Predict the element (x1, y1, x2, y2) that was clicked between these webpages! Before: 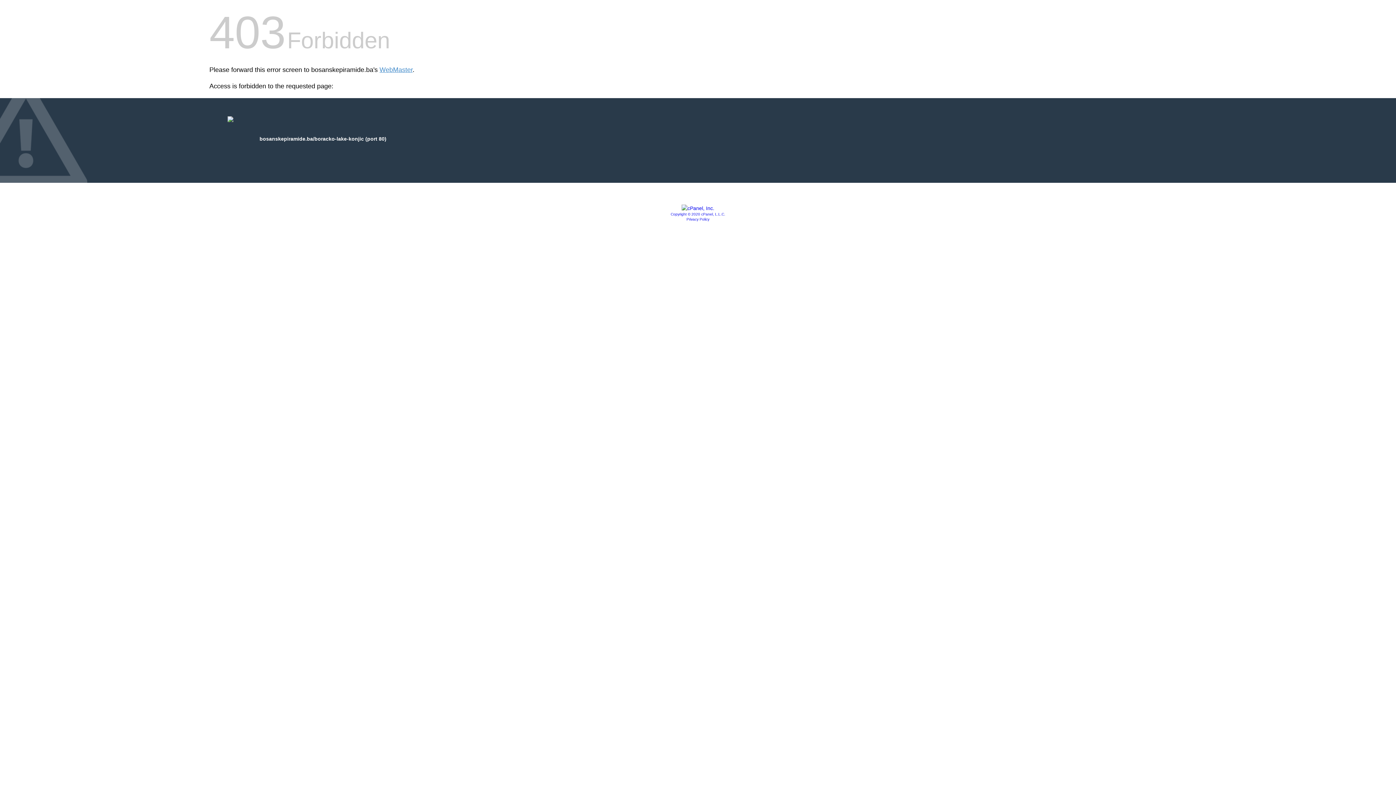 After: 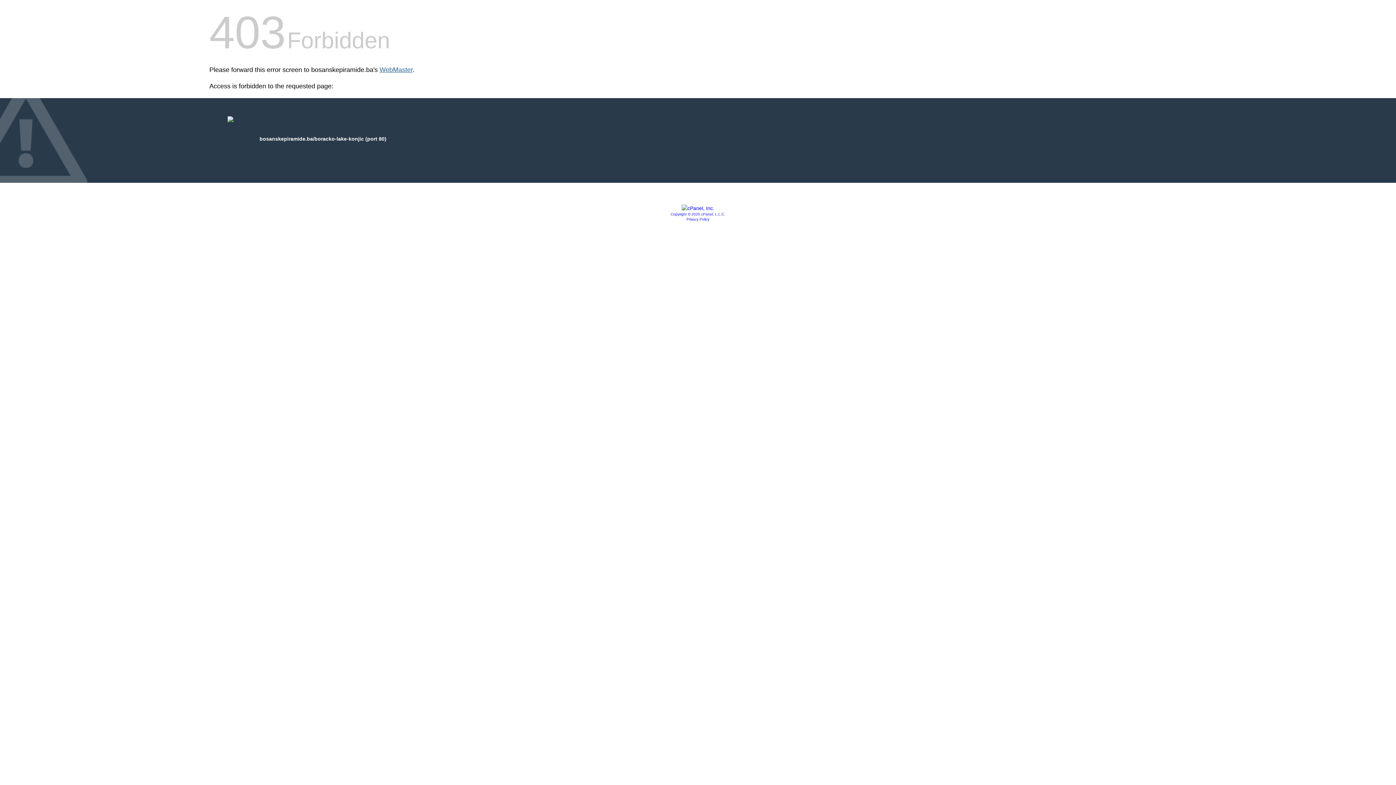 Action: bbox: (379, 66, 412, 73) label: WebMaster